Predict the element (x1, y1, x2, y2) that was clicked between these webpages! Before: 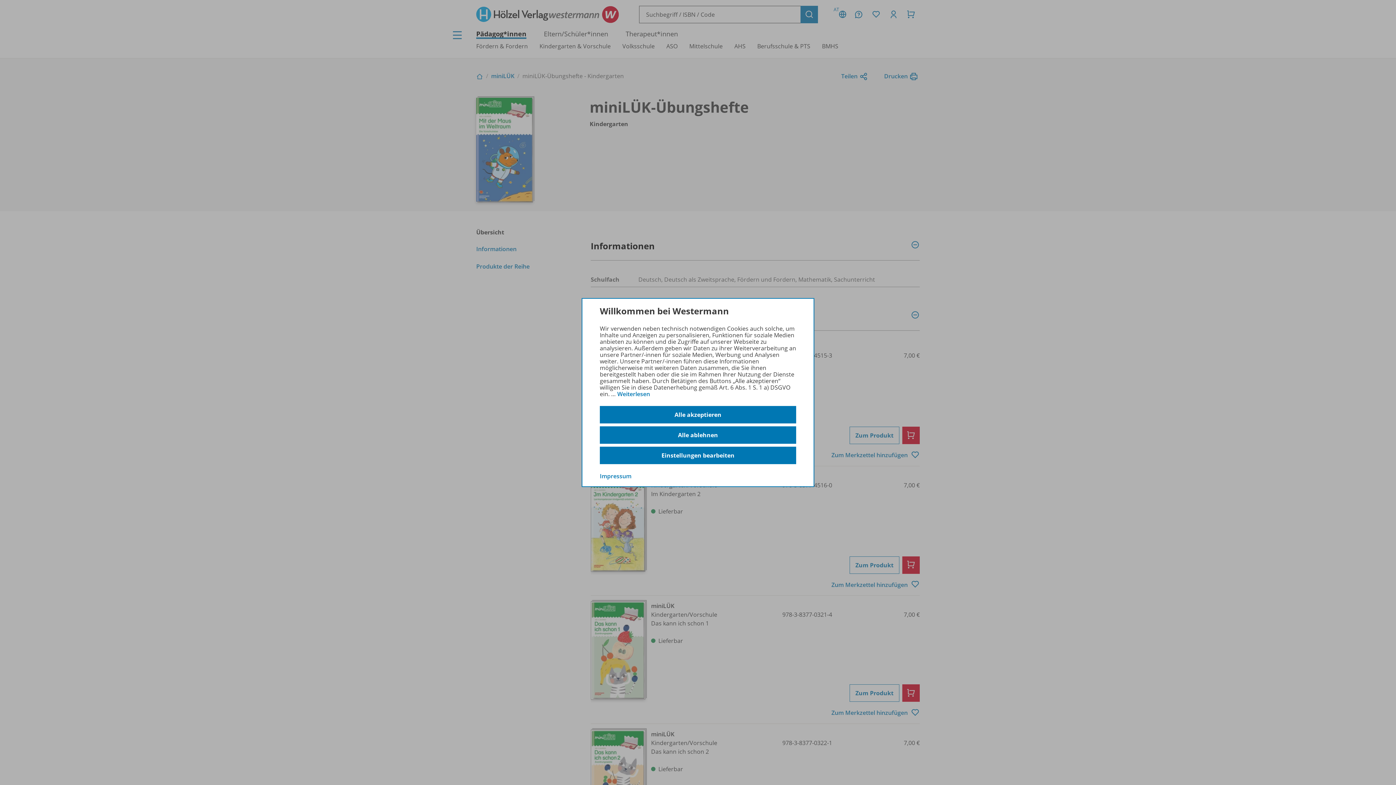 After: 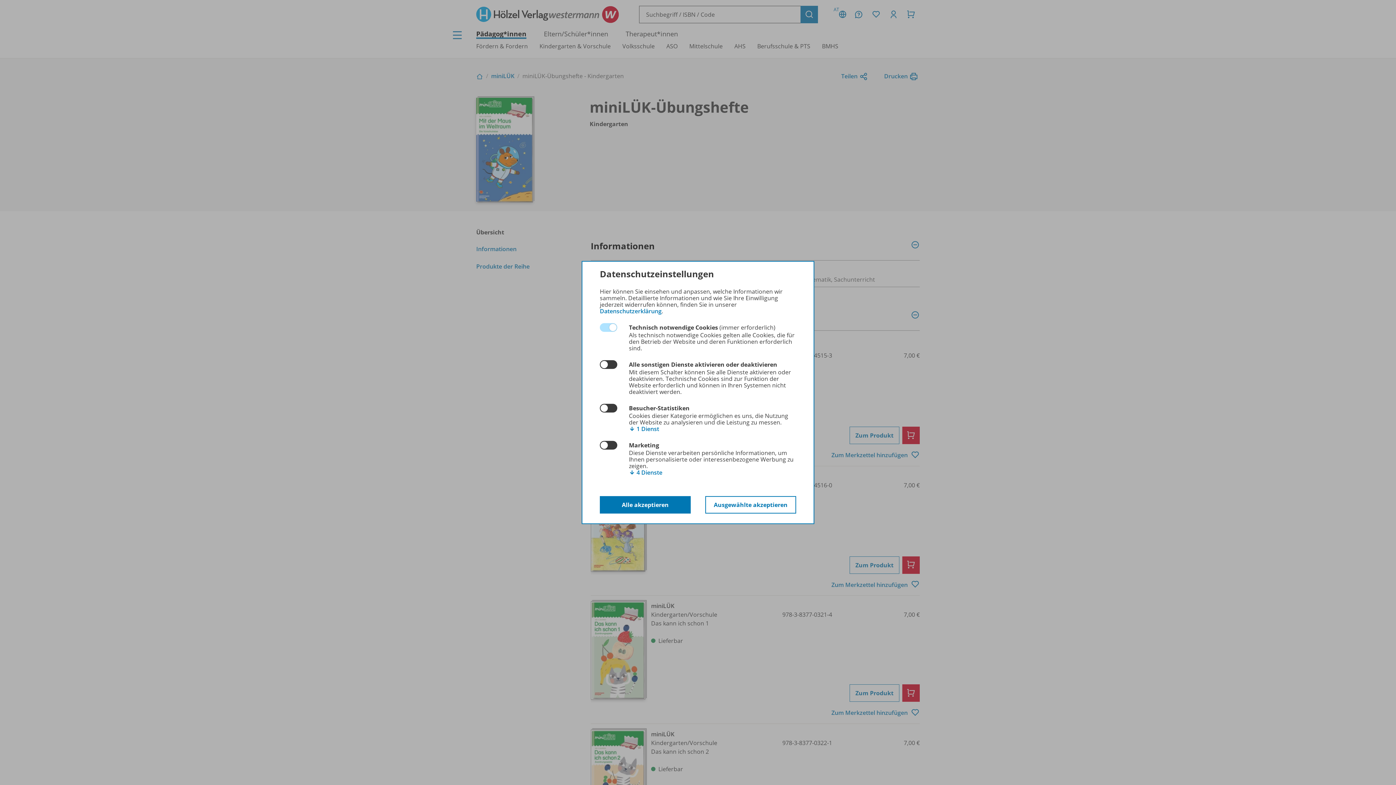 Action: label: Einstellungen bearbeiten bbox: (600, 447, 796, 464)